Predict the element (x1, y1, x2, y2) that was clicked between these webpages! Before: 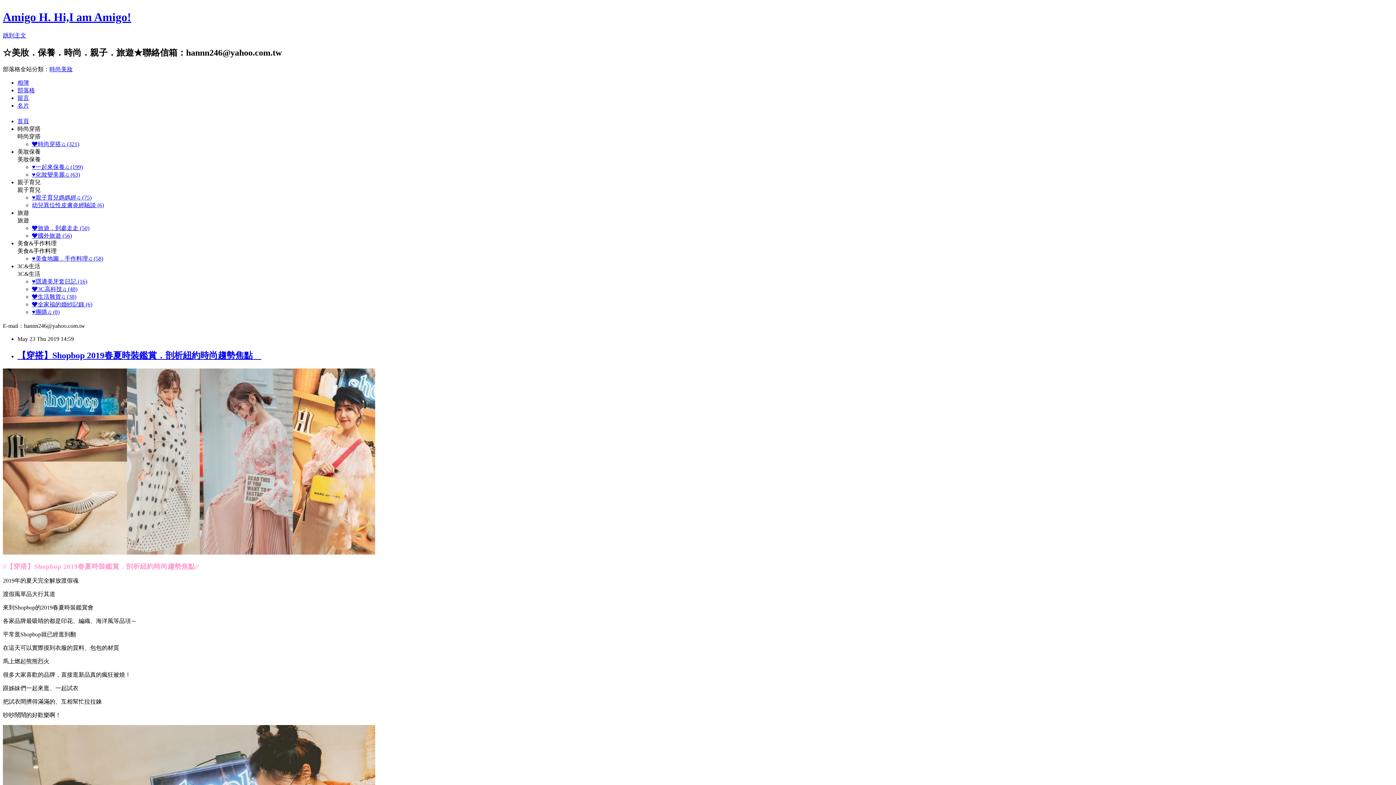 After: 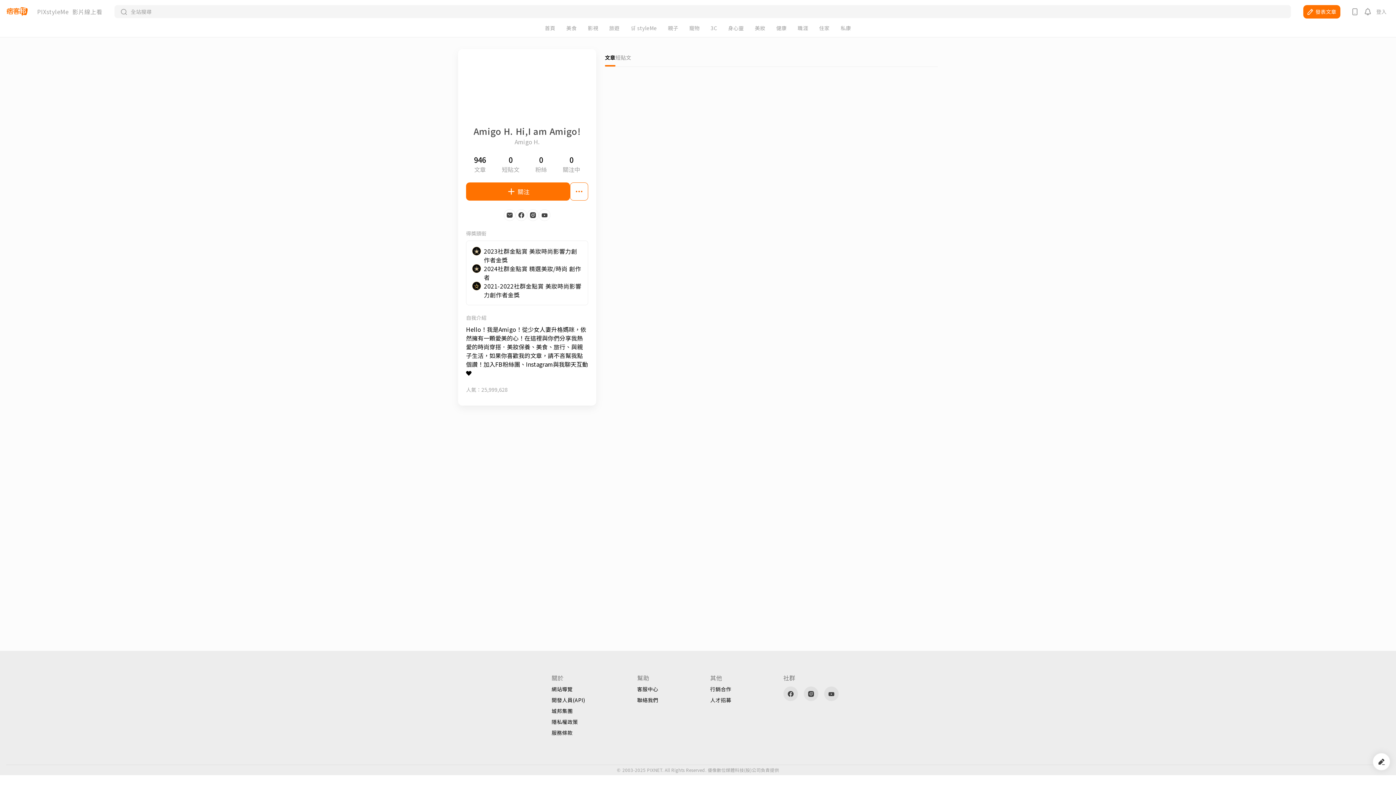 Action: bbox: (17, 102, 29, 108) label: 名片